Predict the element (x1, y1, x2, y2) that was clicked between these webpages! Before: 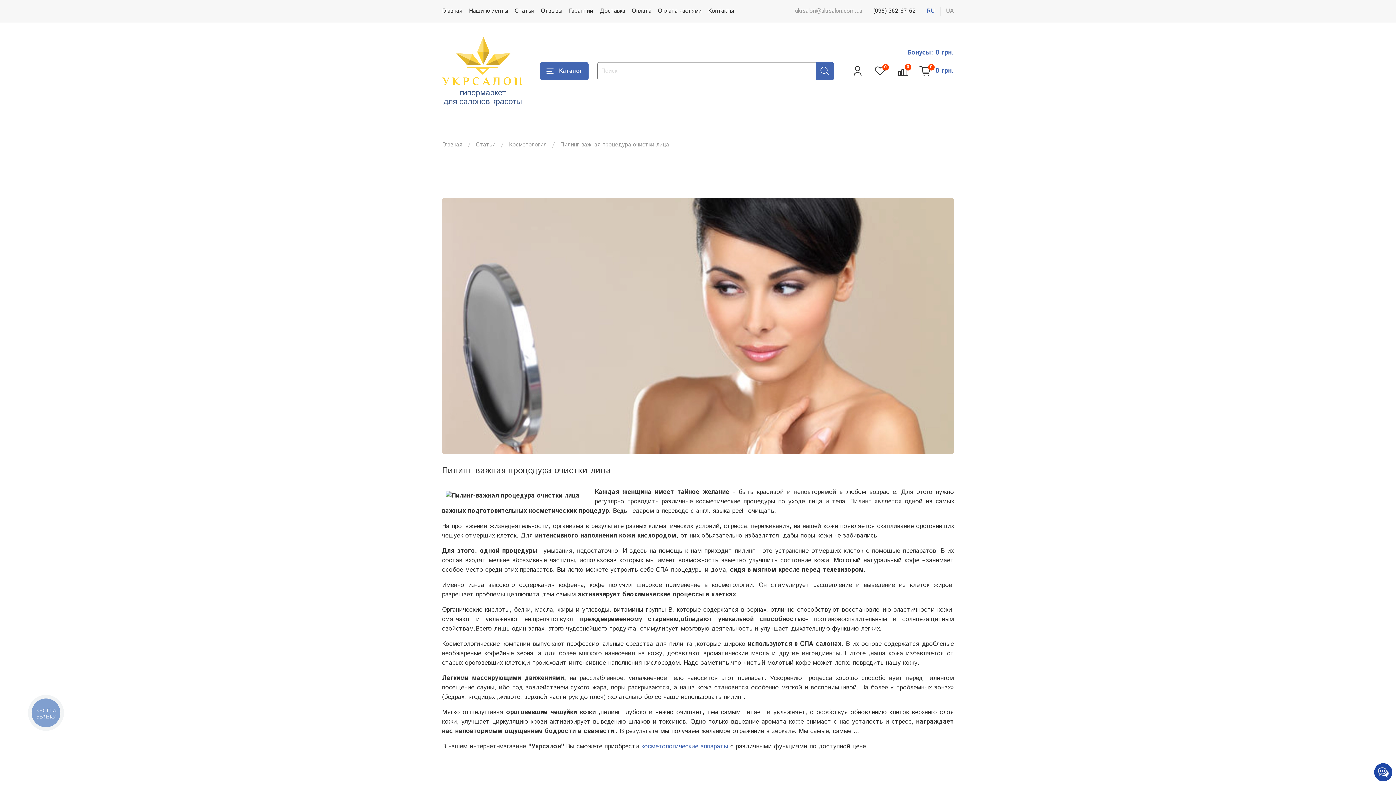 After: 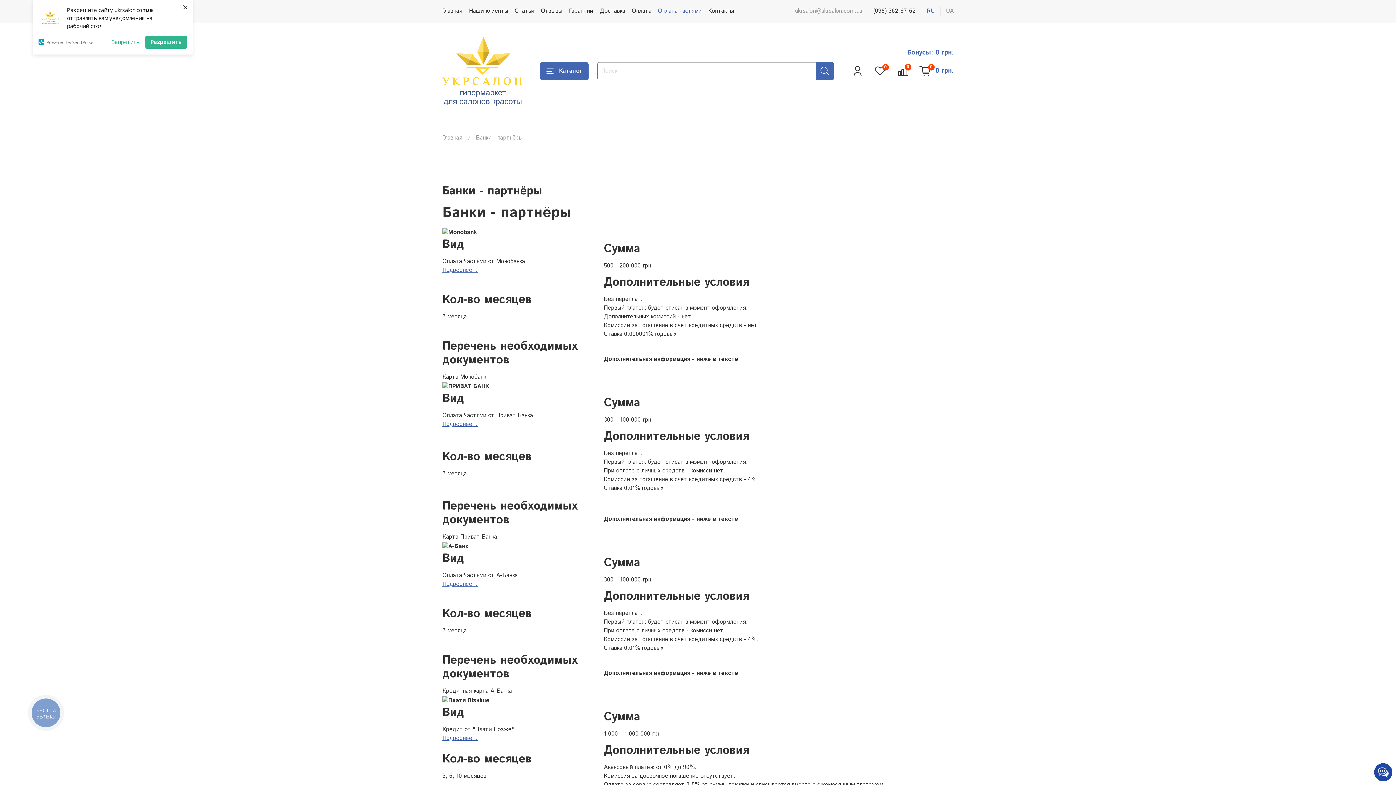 Action: label: Оплата частями bbox: (658, 6, 701, 15)